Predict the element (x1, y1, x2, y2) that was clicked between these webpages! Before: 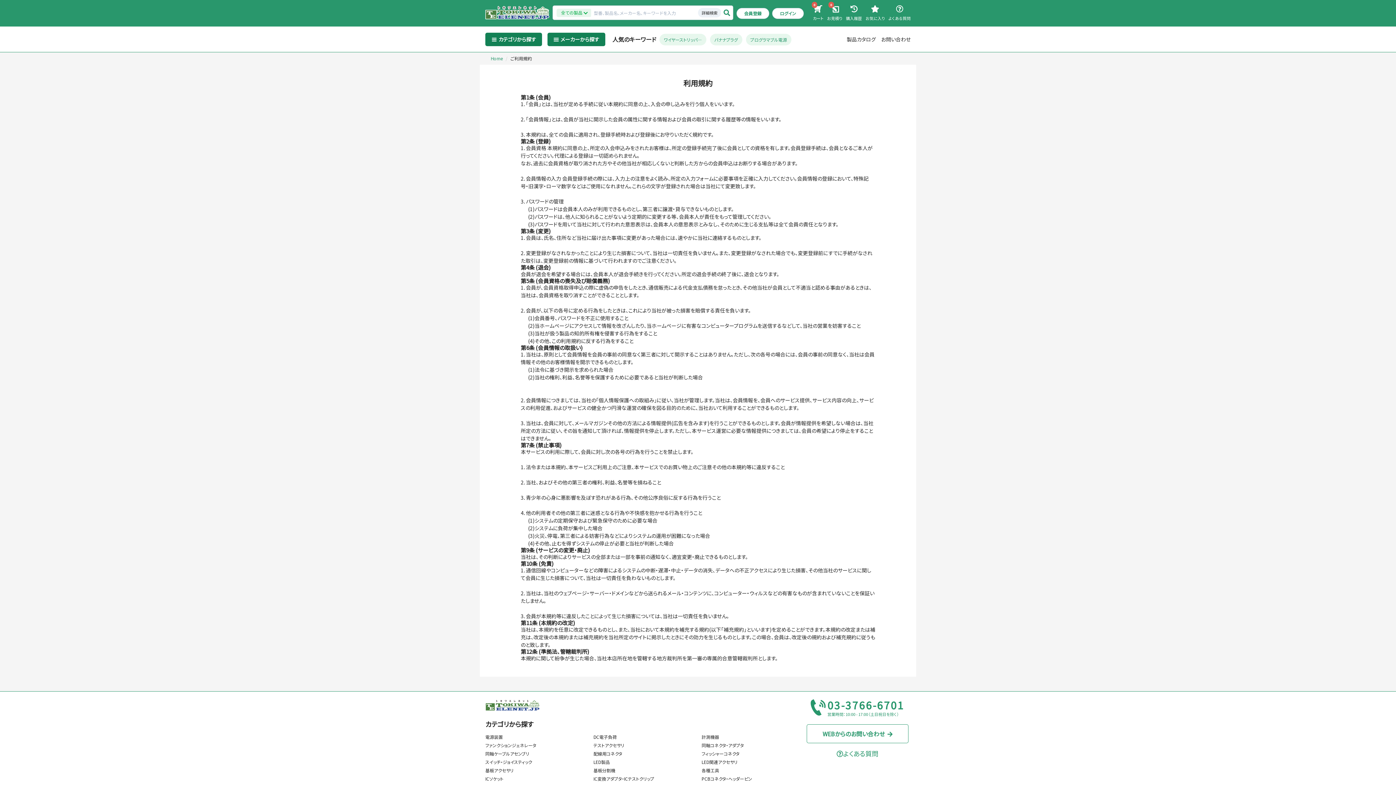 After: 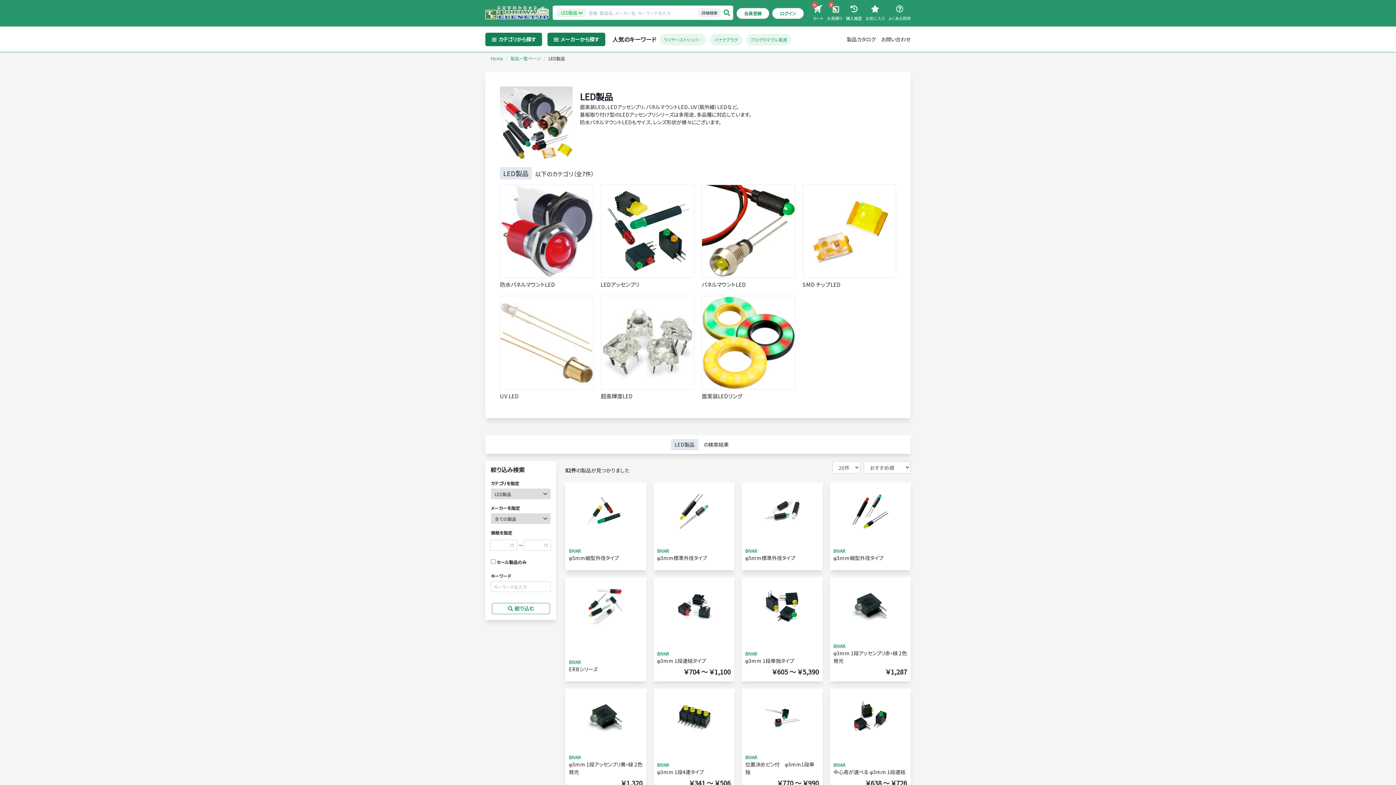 Action: label: LED製品 bbox: (593, 759, 609, 765)